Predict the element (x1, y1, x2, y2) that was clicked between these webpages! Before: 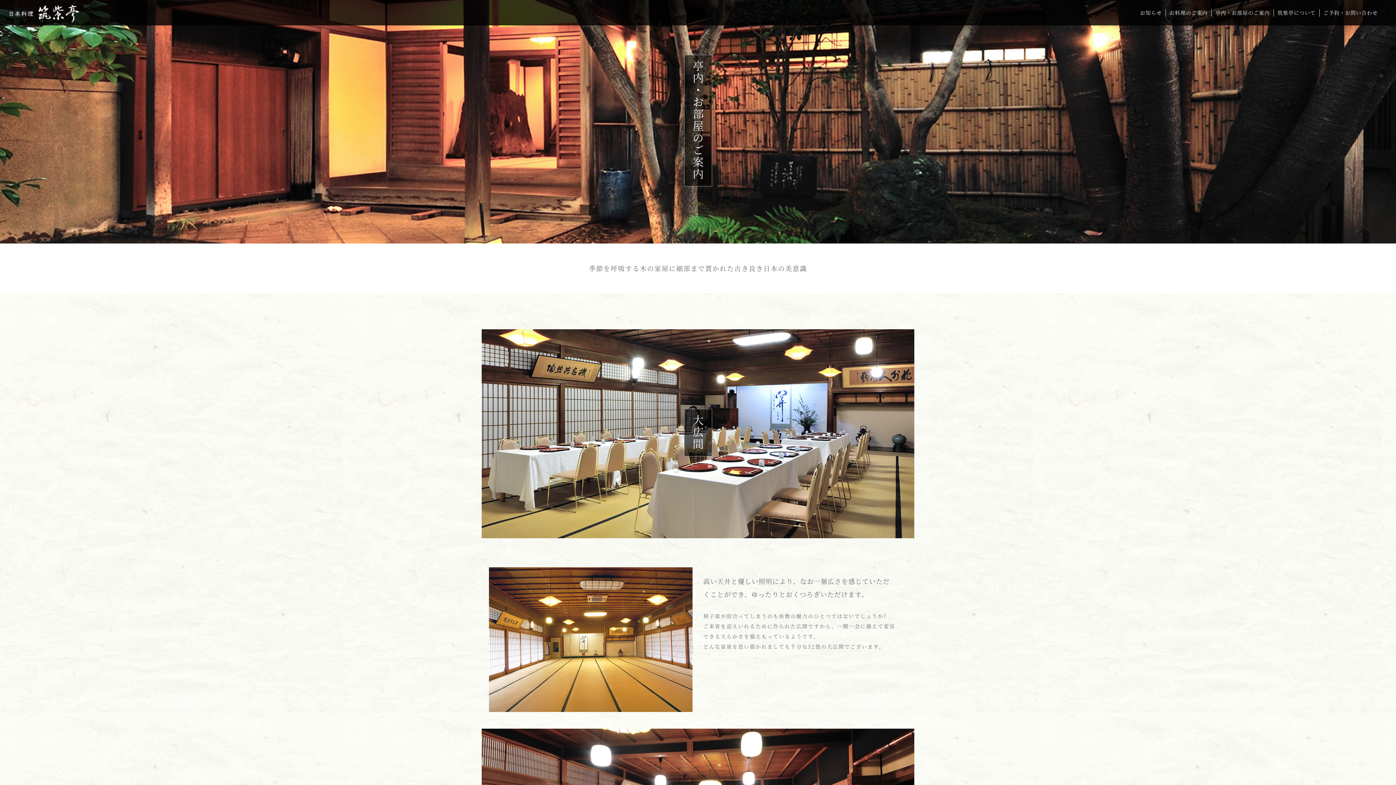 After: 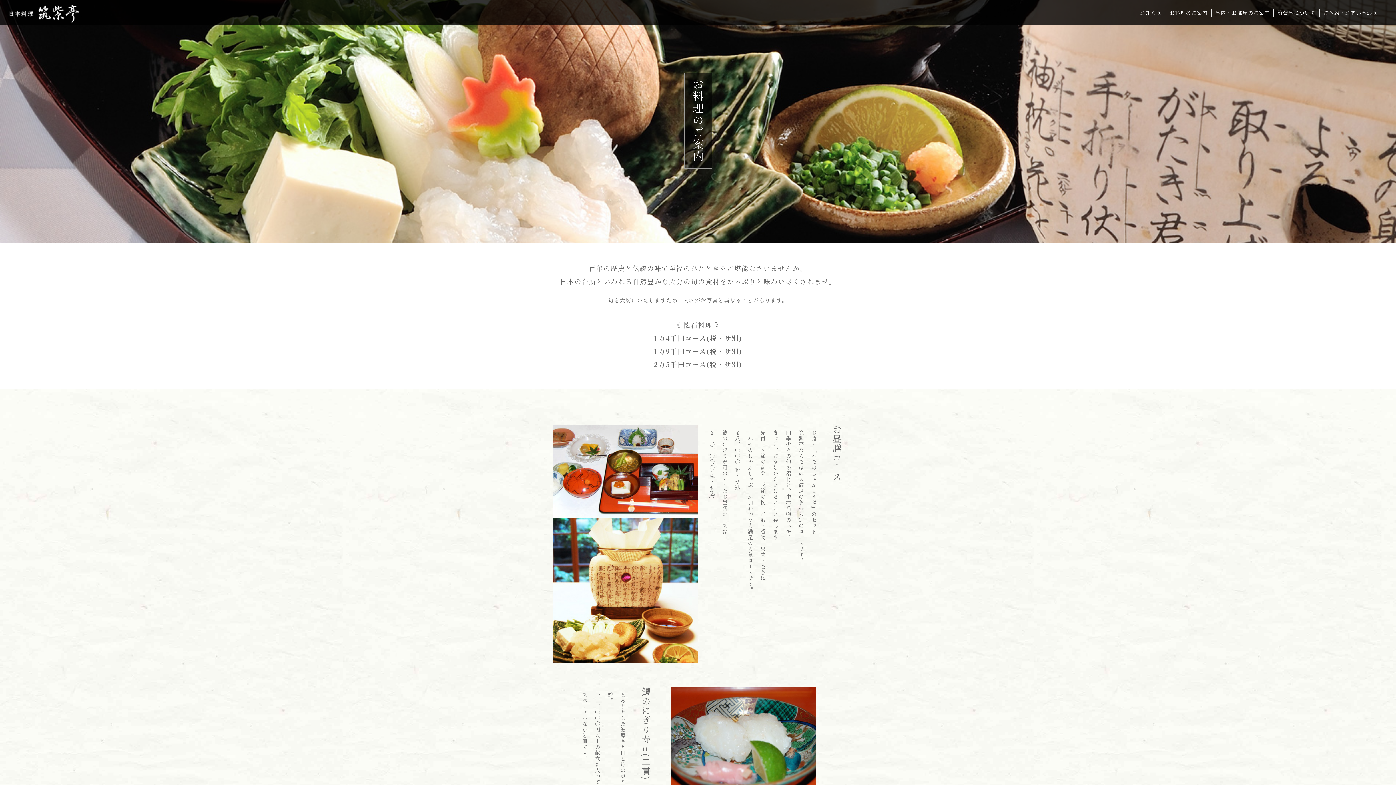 Action: bbox: (1165, -16, 1211, 42) label: お料理のご案内